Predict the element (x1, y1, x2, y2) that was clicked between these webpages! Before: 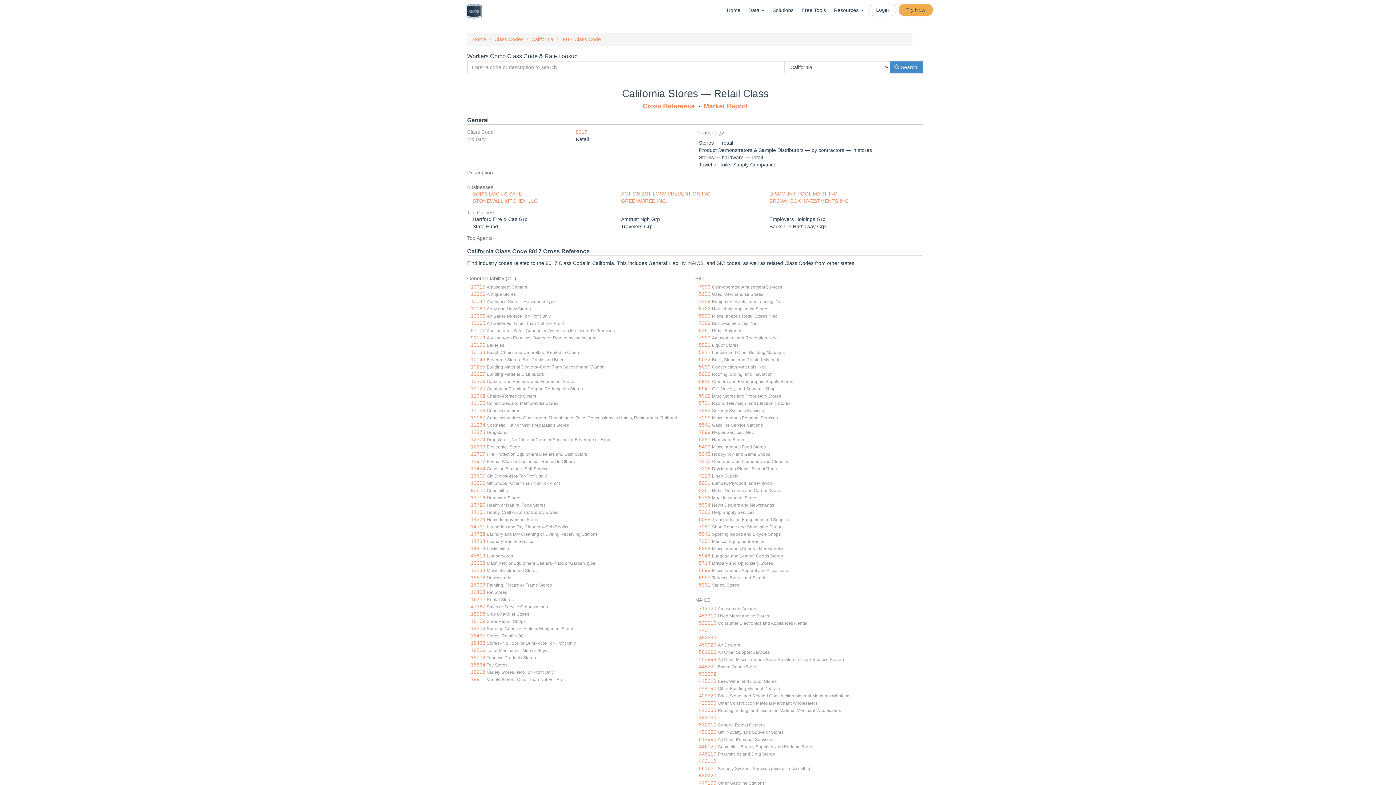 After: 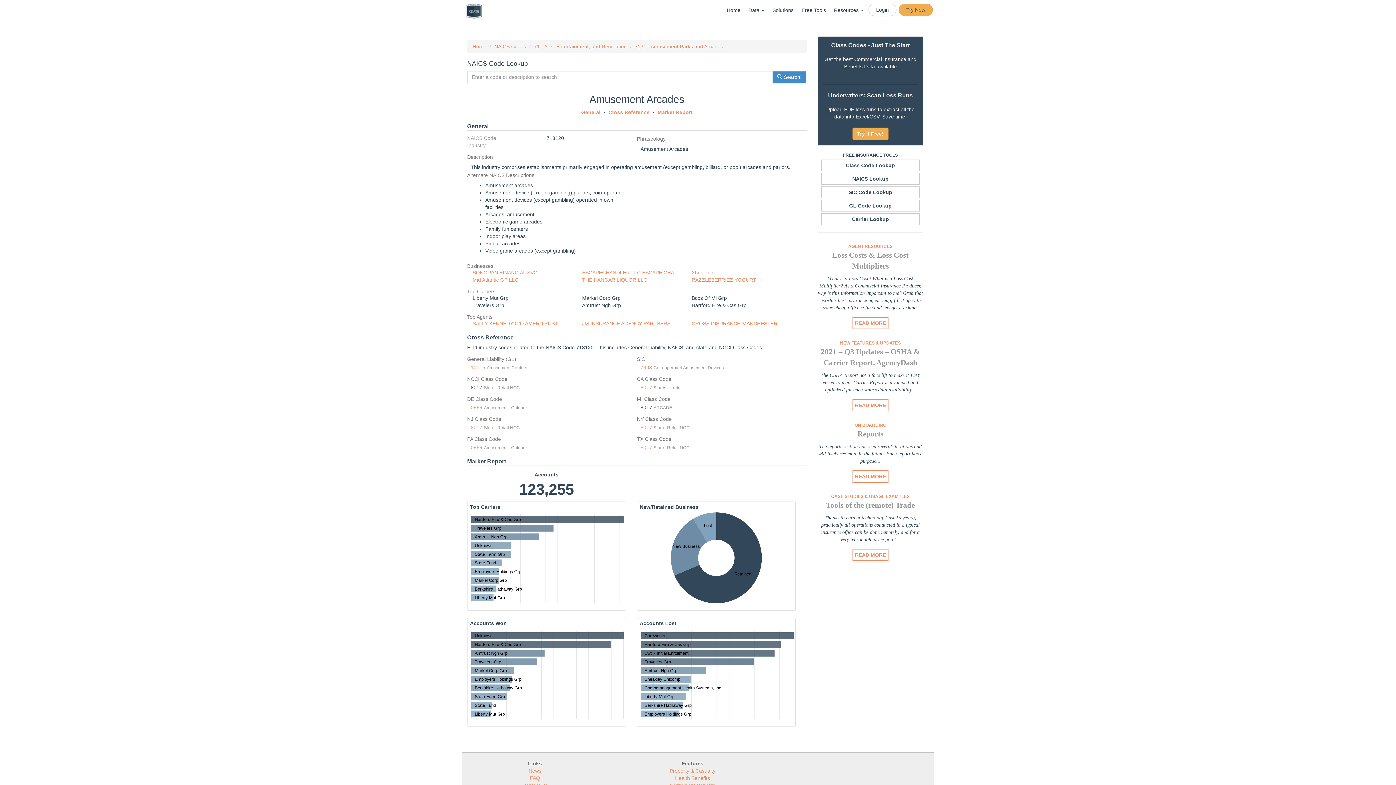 Action: bbox: (699, 605, 716, 611) label: 713120